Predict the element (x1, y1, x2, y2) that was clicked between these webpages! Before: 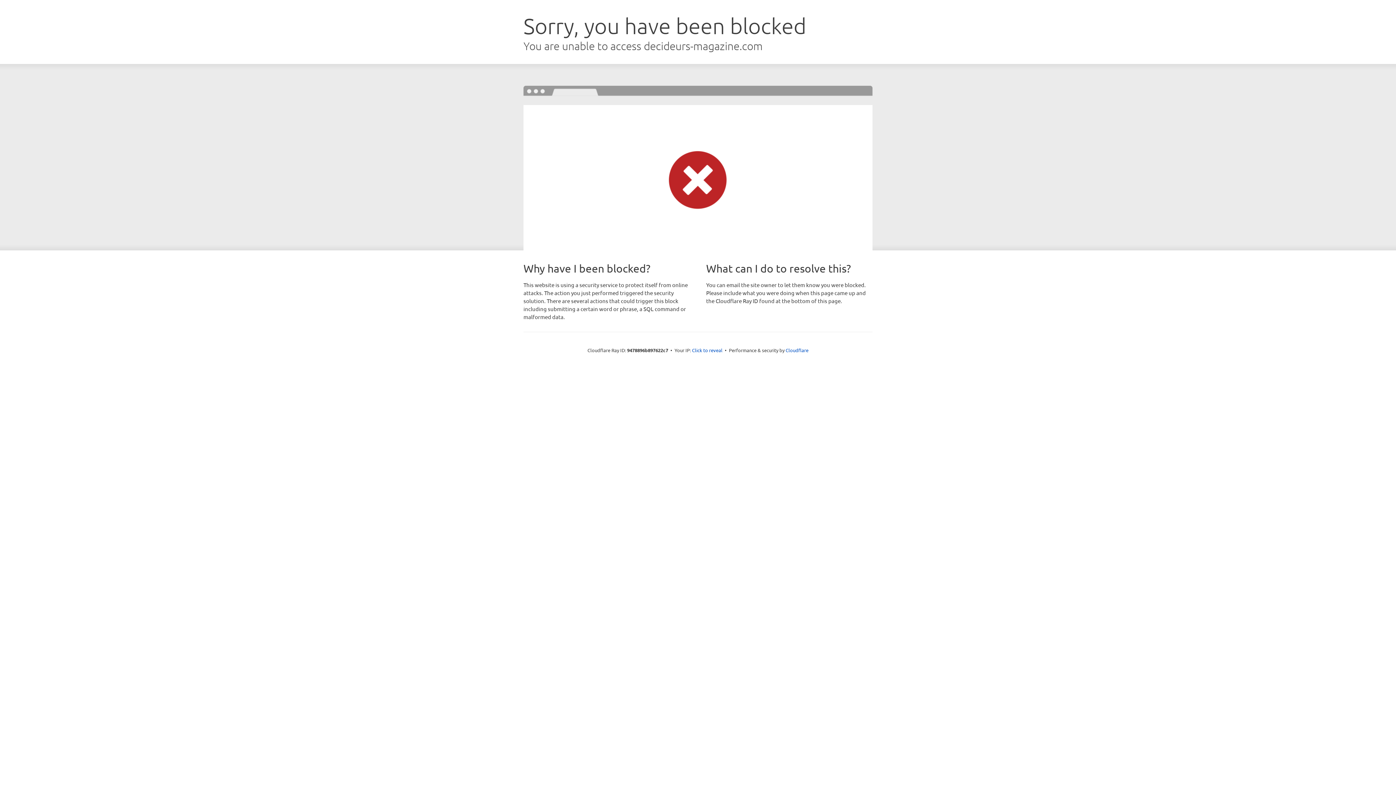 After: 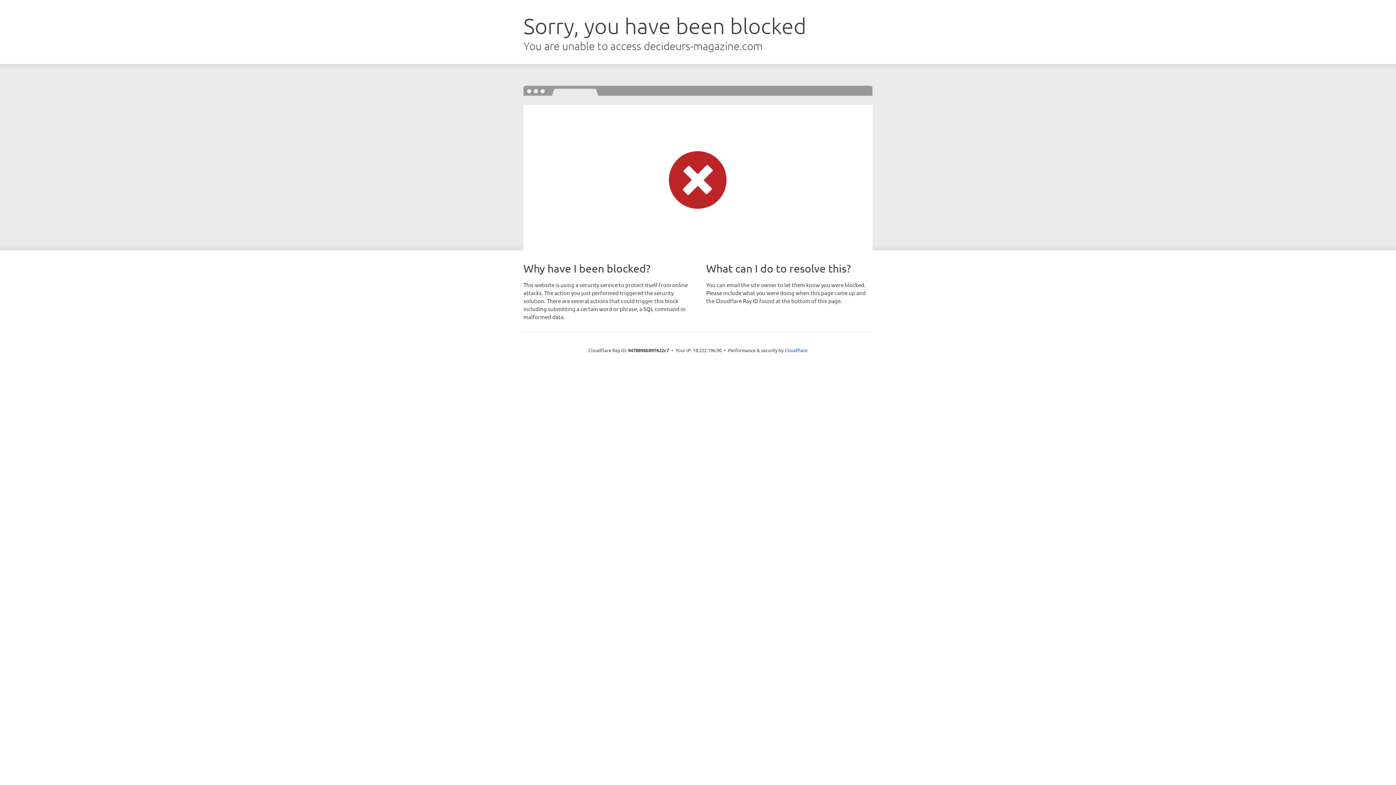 Action: bbox: (692, 346, 722, 353) label: Click to reveal